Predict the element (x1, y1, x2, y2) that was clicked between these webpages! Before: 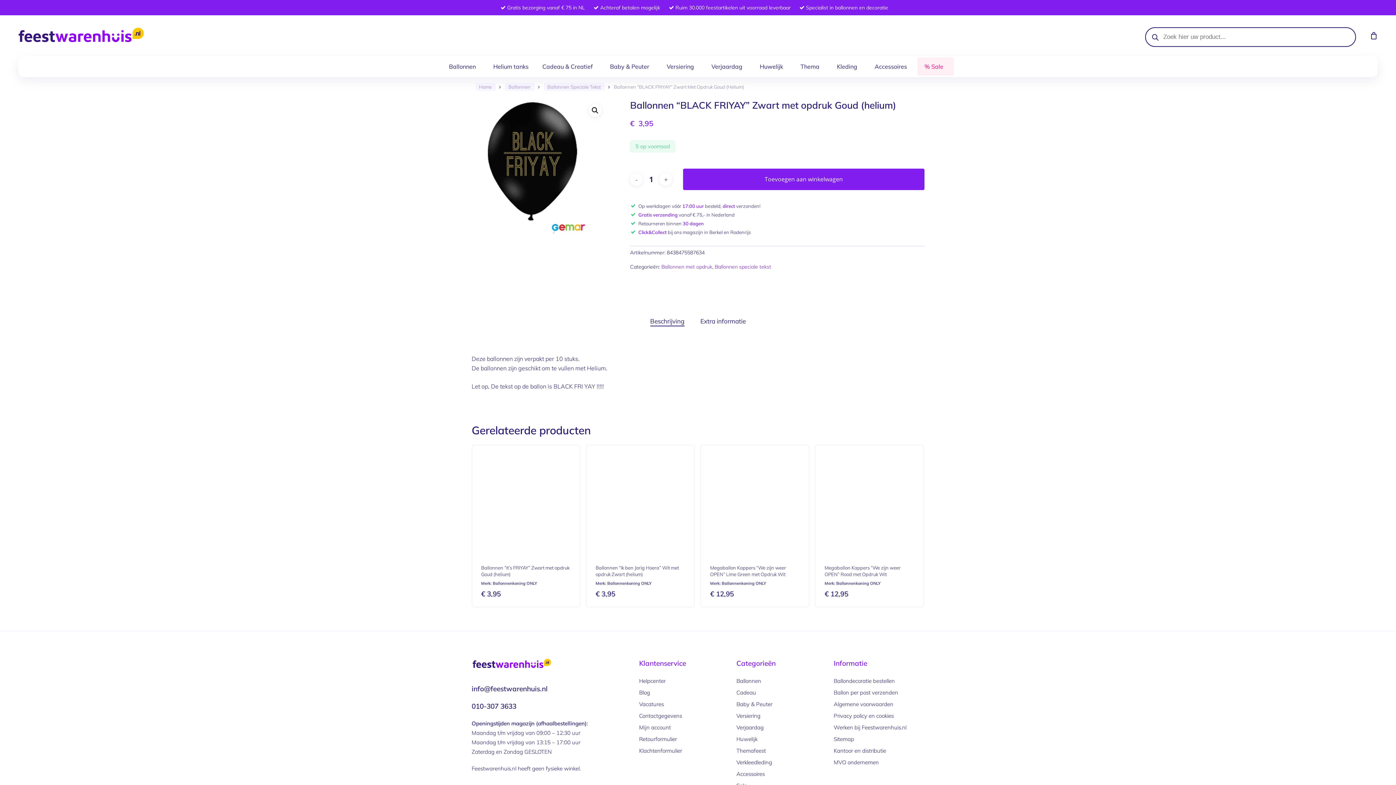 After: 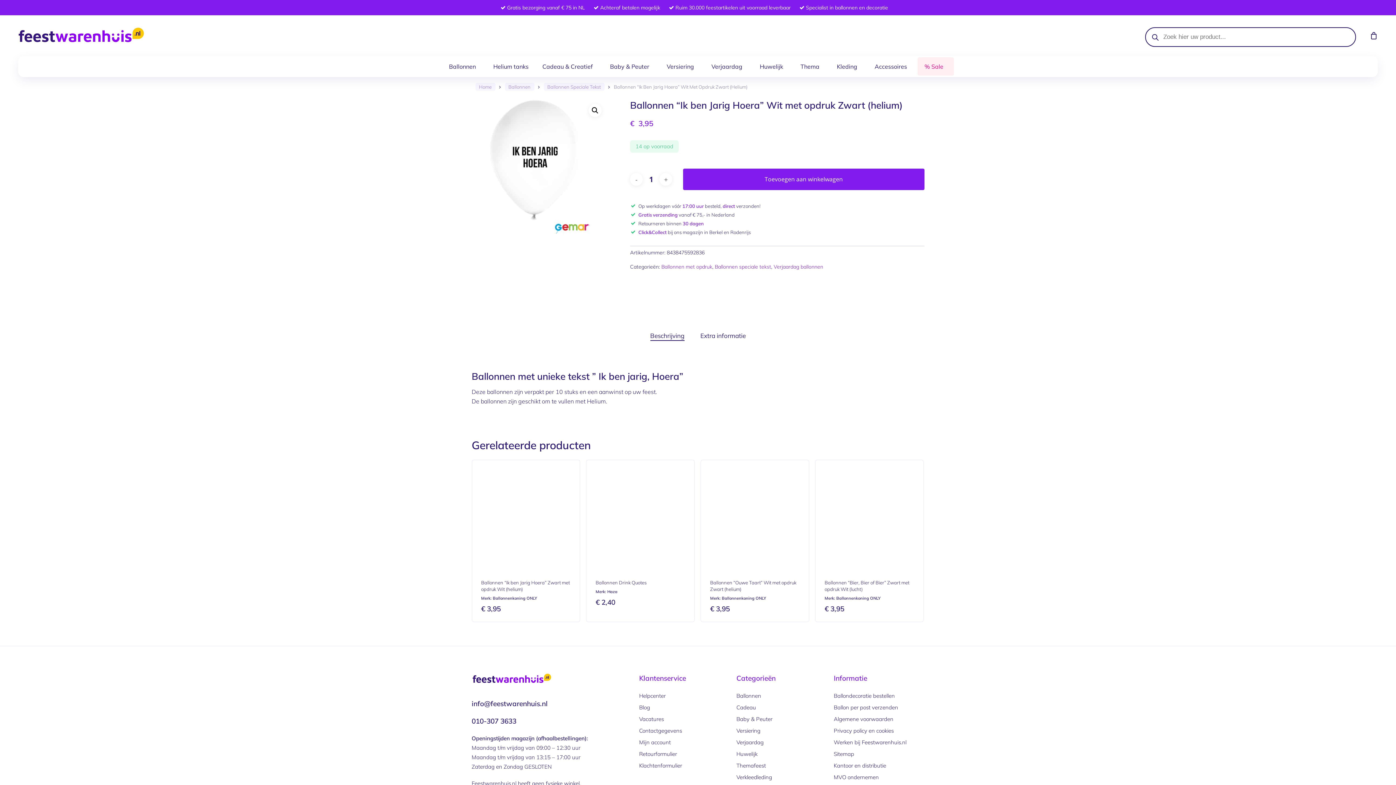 Action: bbox: (586, 445, 694, 553) label: Ballonnen 